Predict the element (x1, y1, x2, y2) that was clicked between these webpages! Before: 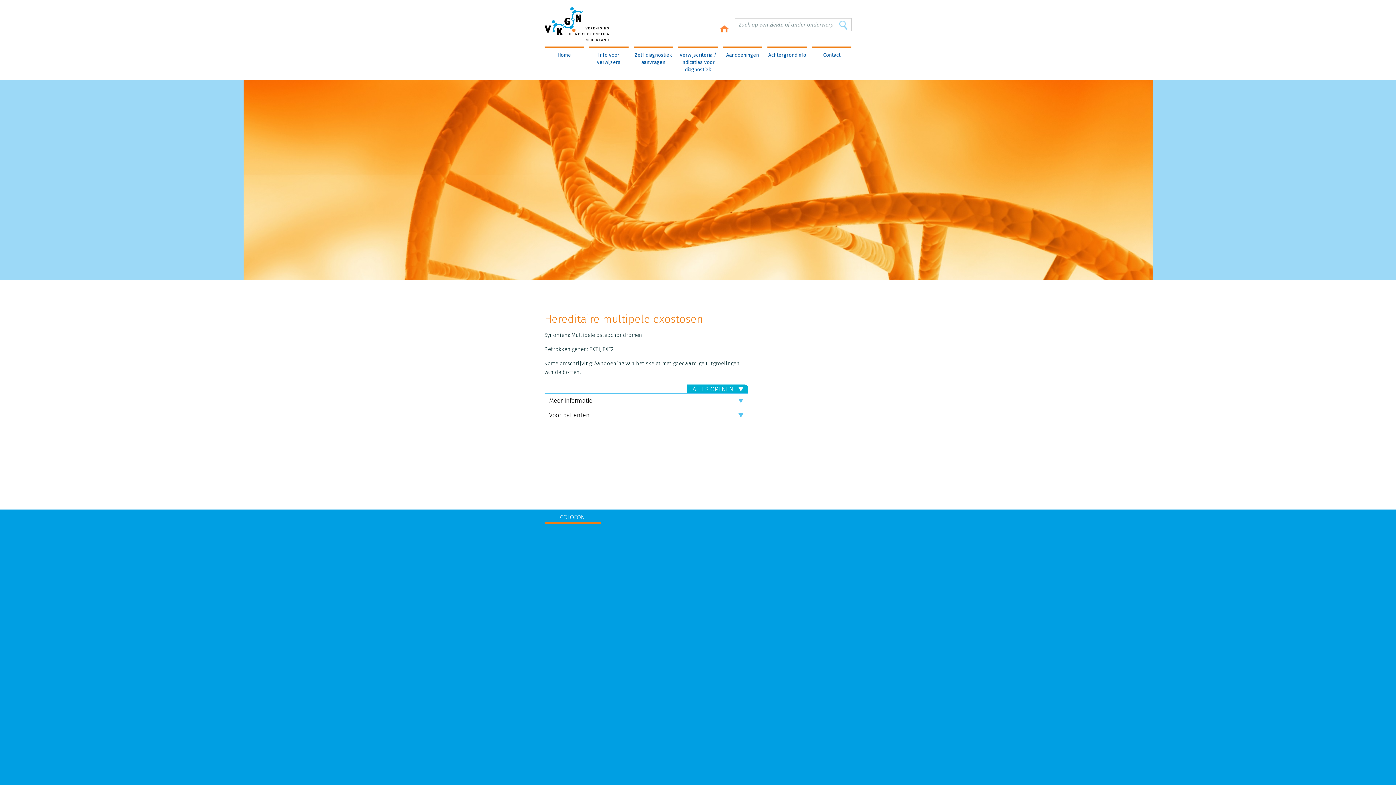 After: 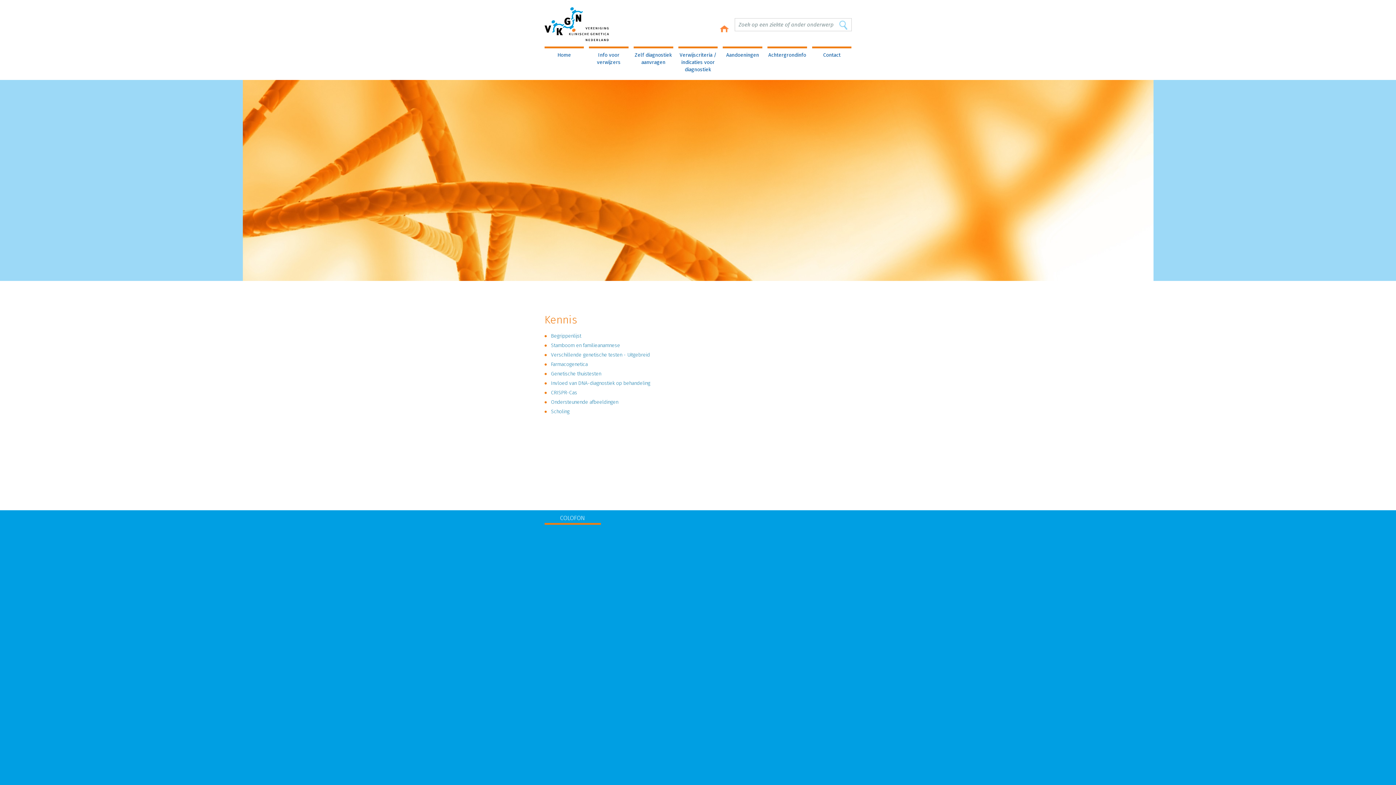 Action: bbox: (767, 46, 807, 58) label: Achtergrondinfo